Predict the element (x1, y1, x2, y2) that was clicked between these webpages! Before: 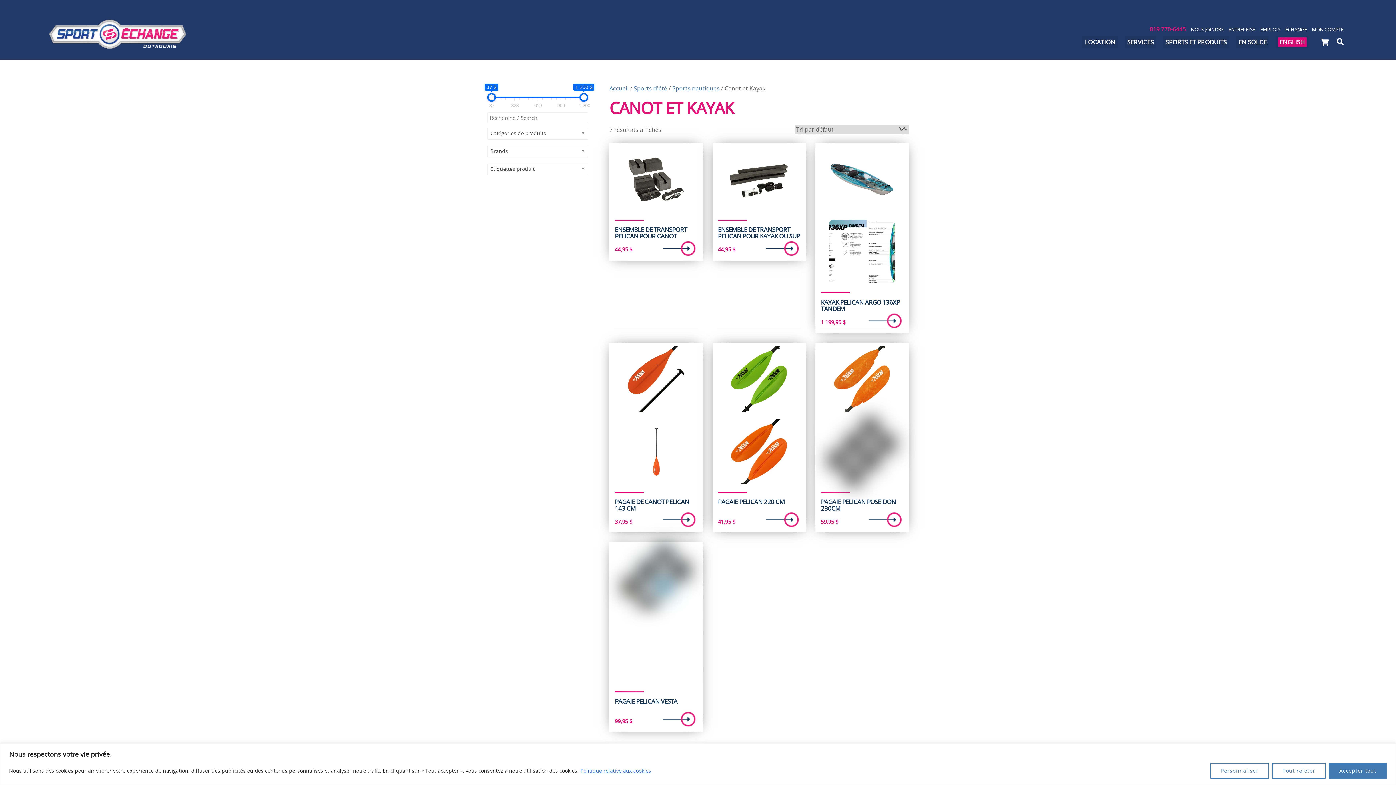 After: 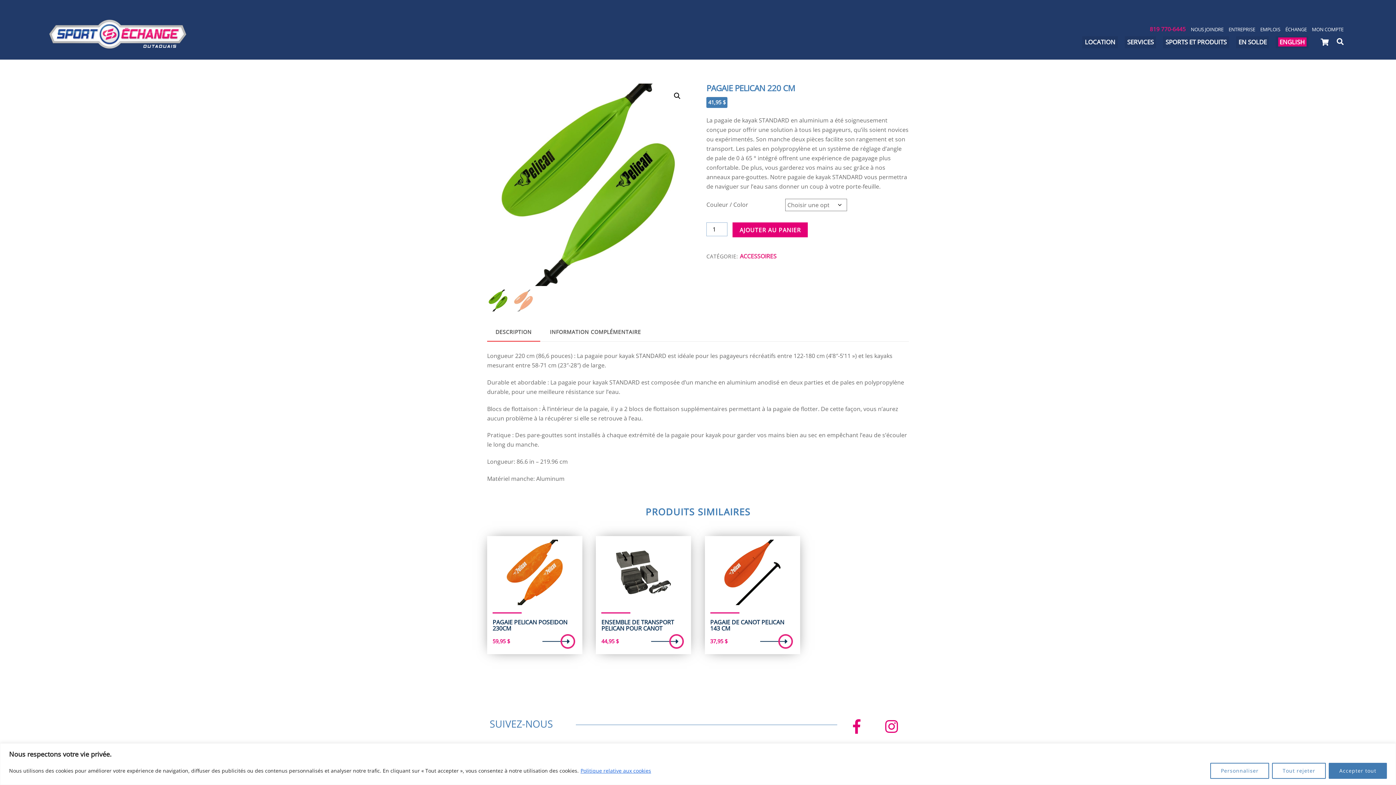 Action: label: PAGAIE PELICAN 220 CM bbox: (718, 498, 800, 505)